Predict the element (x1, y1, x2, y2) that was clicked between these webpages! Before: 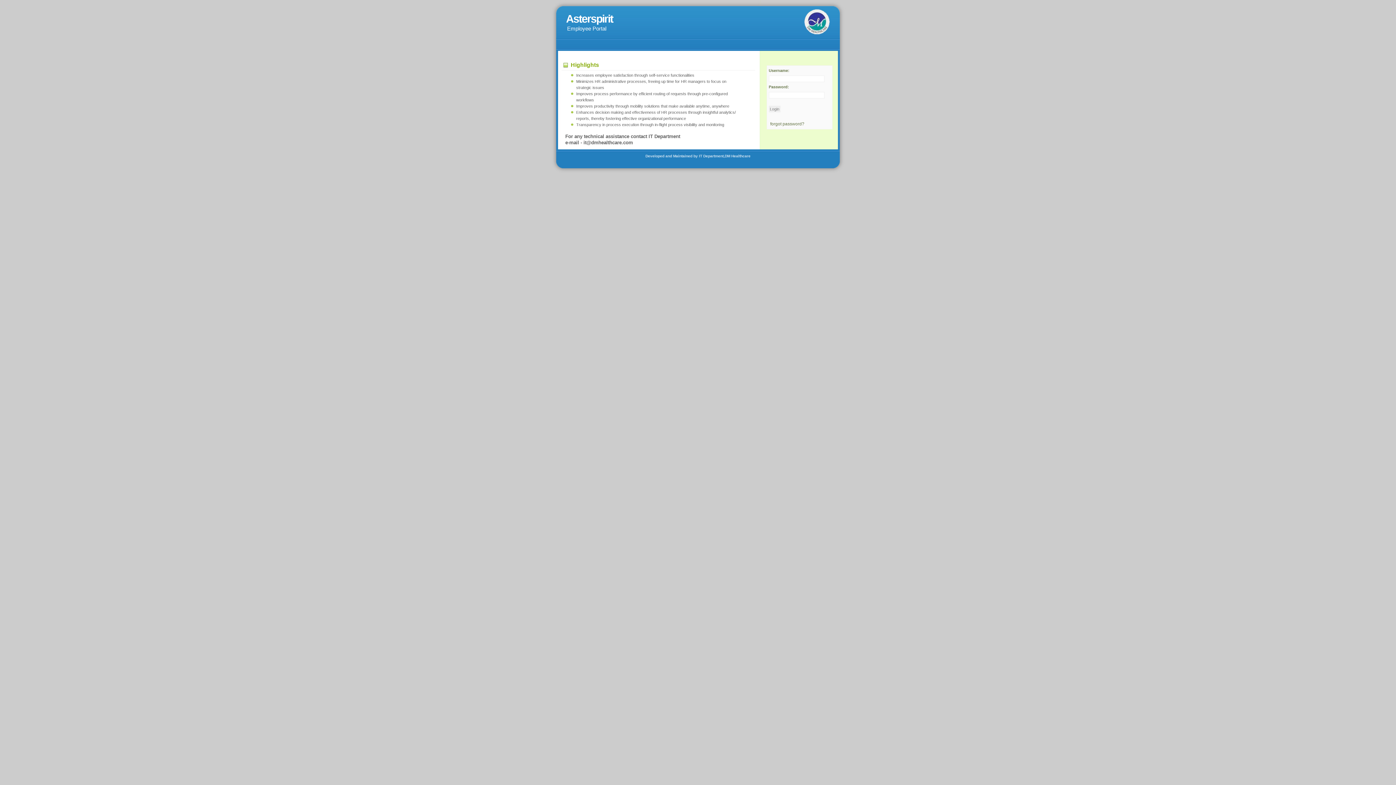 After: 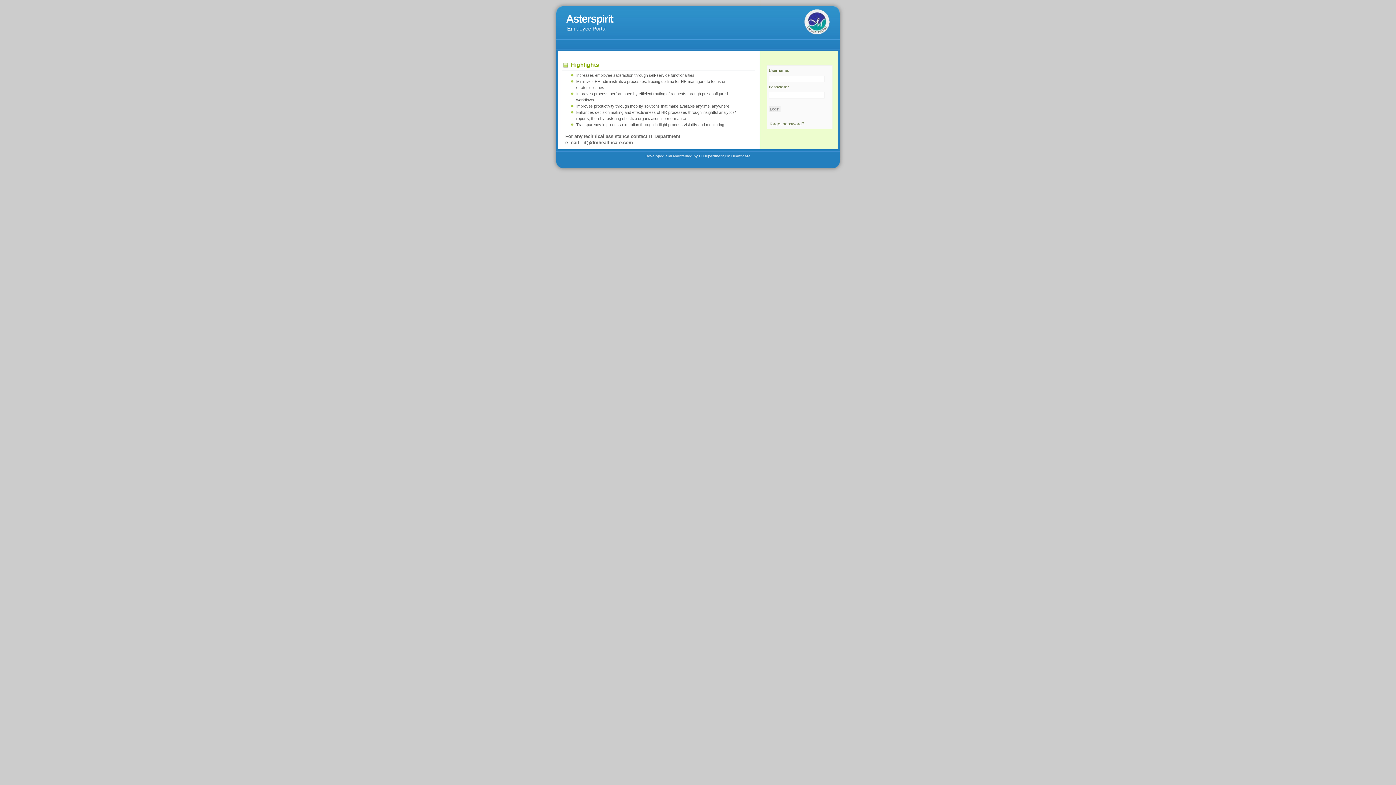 Action: label: Asterspirit bbox: (566, 12, 613, 25)